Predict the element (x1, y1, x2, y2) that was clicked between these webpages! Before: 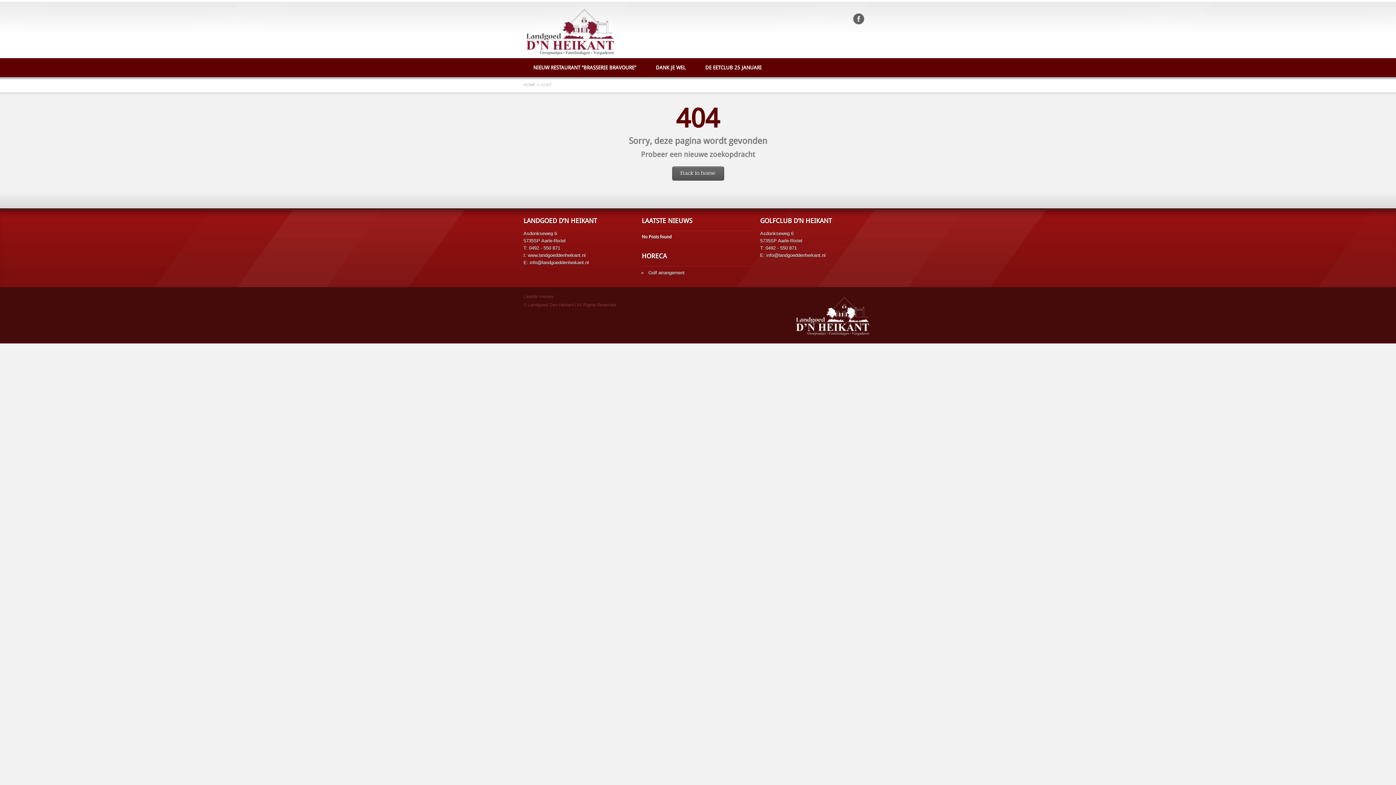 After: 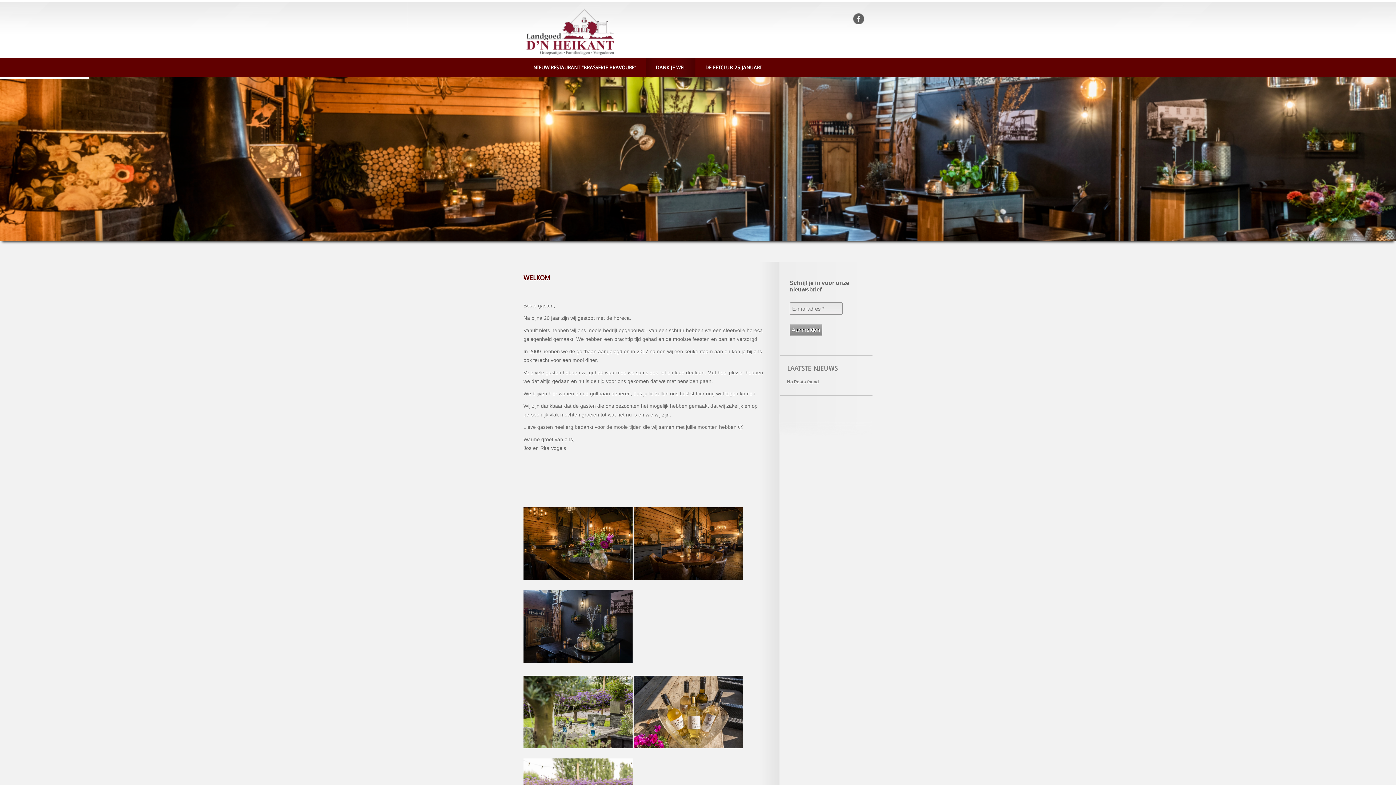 Action: label: Back to home bbox: (672, 166, 724, 180)